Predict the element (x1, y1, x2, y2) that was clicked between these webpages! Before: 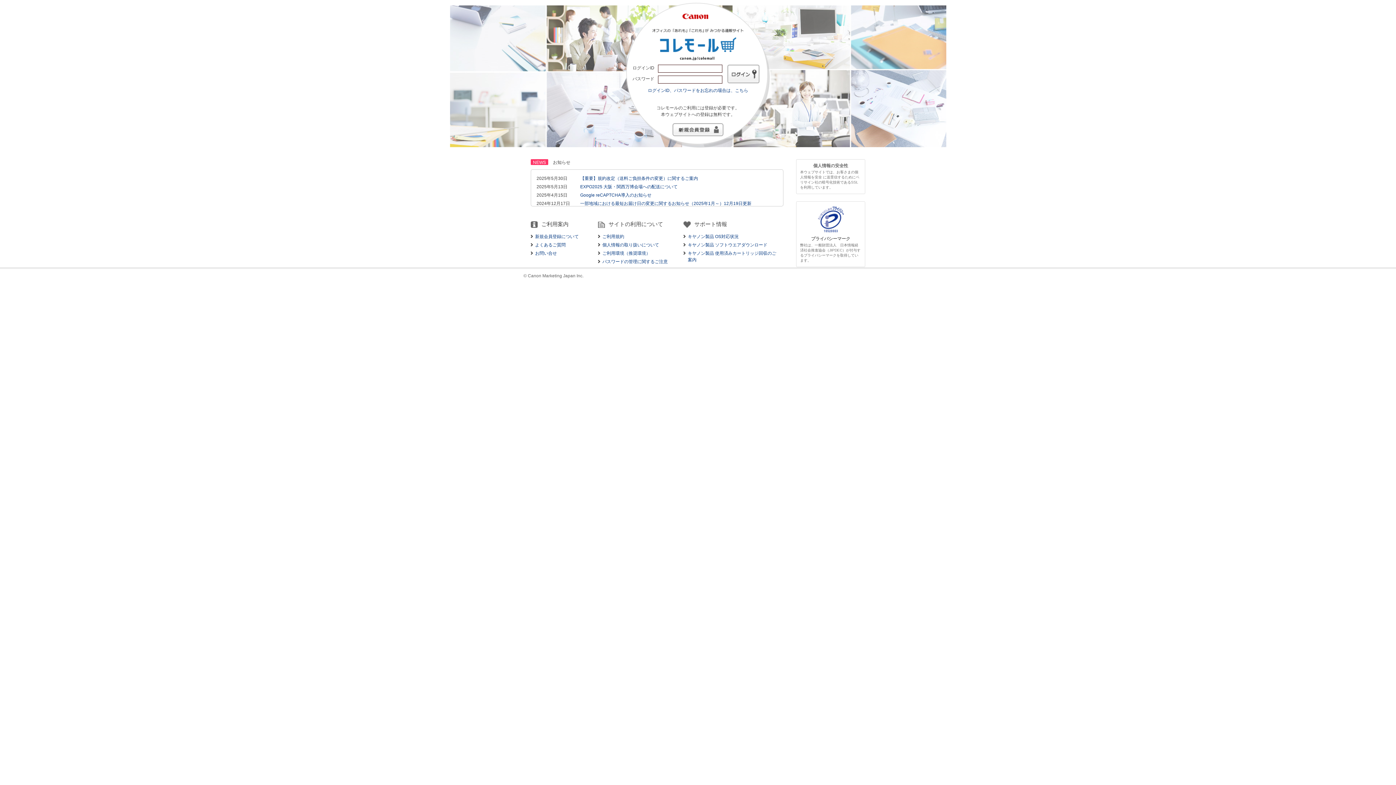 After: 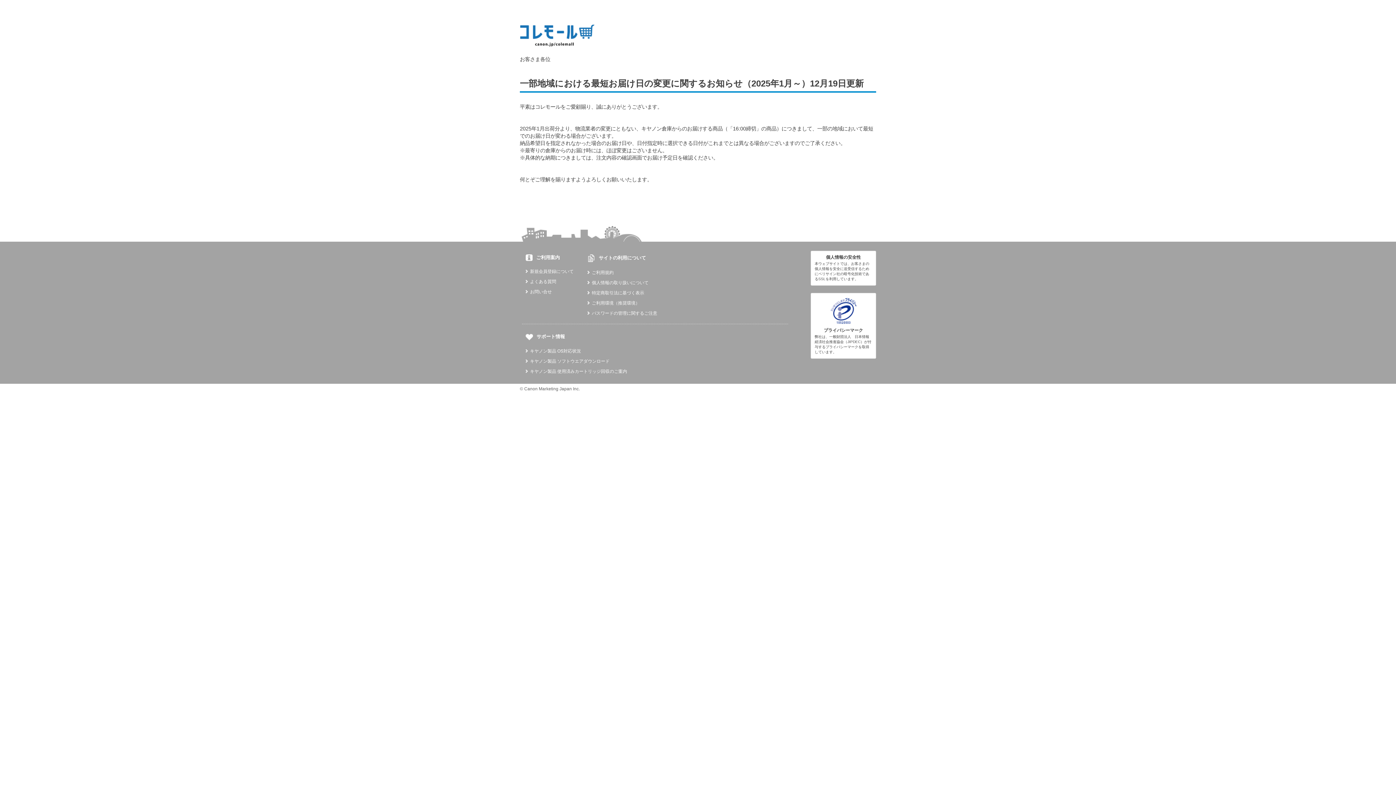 Action: bbox: (580, 201, 751, 206) label: 一部地域における最短お届け日の変更に関するお知らせ（2025年1月～）12月19日更新